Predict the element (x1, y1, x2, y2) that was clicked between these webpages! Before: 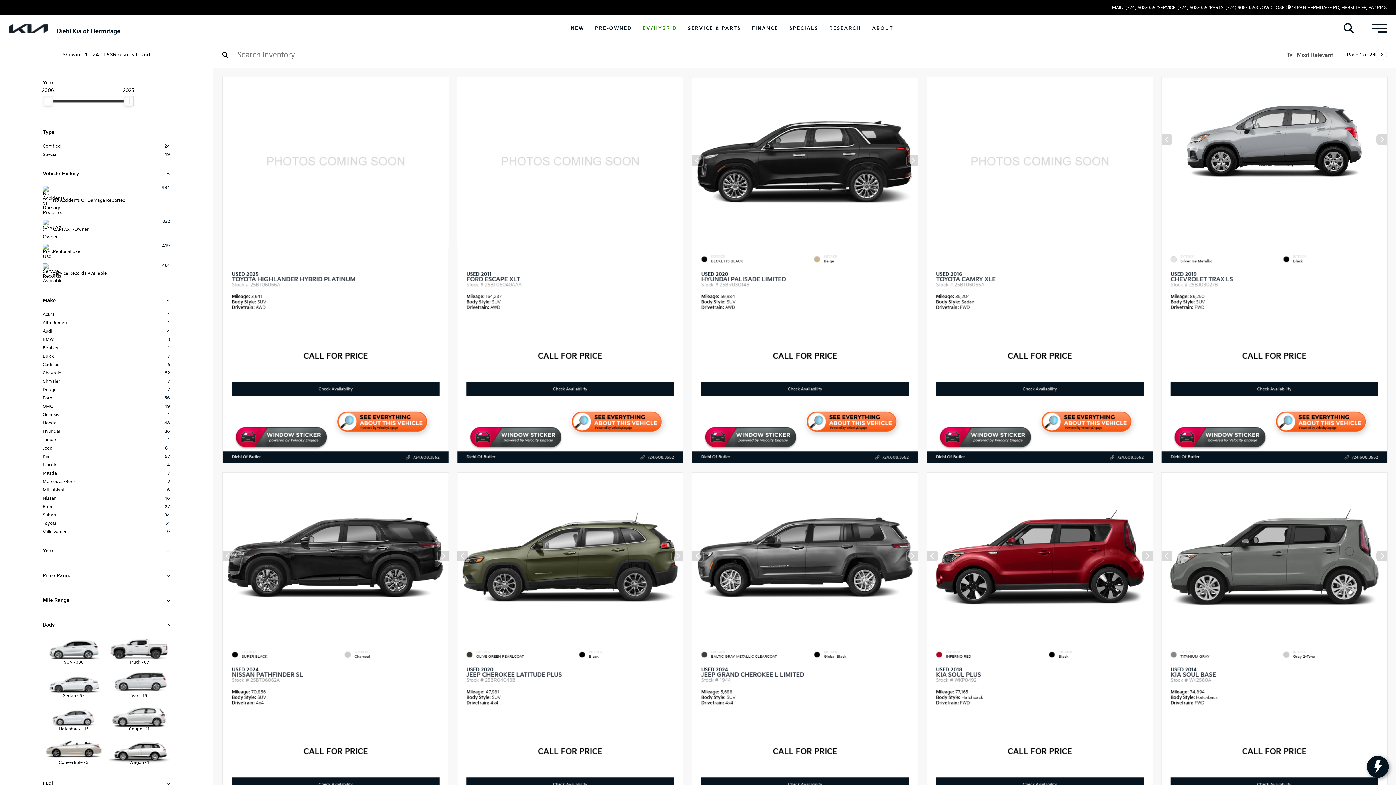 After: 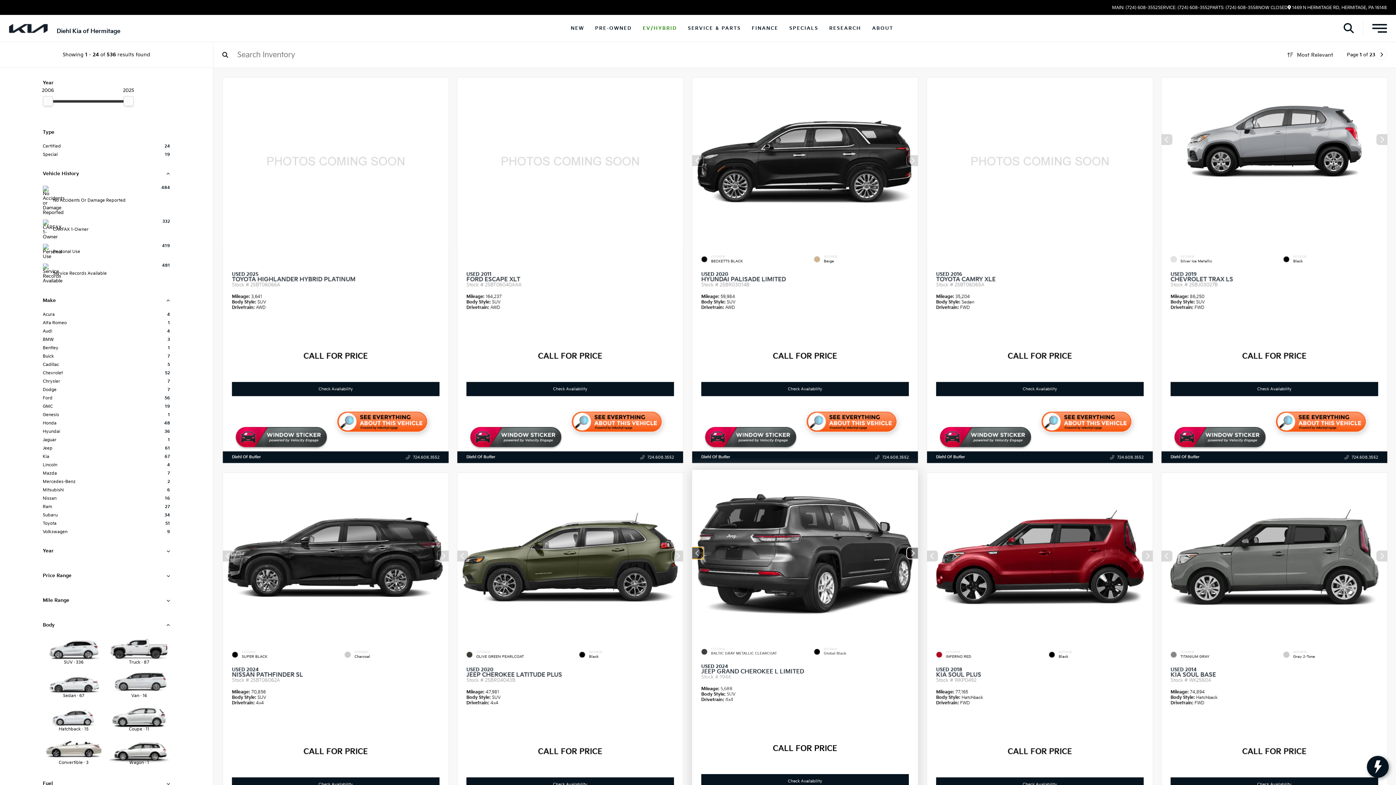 Action: label: Previous slide bbox: (691, 550, 703, 562)